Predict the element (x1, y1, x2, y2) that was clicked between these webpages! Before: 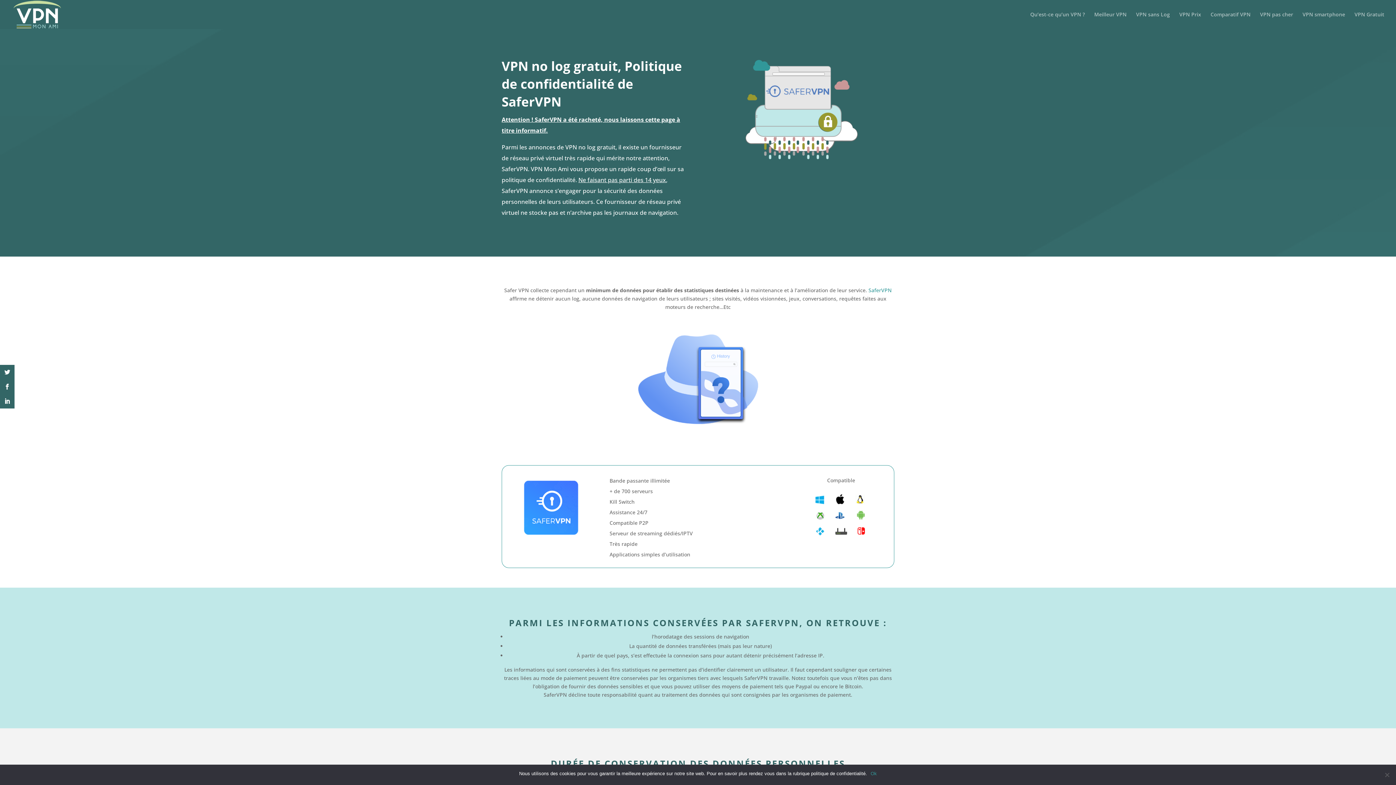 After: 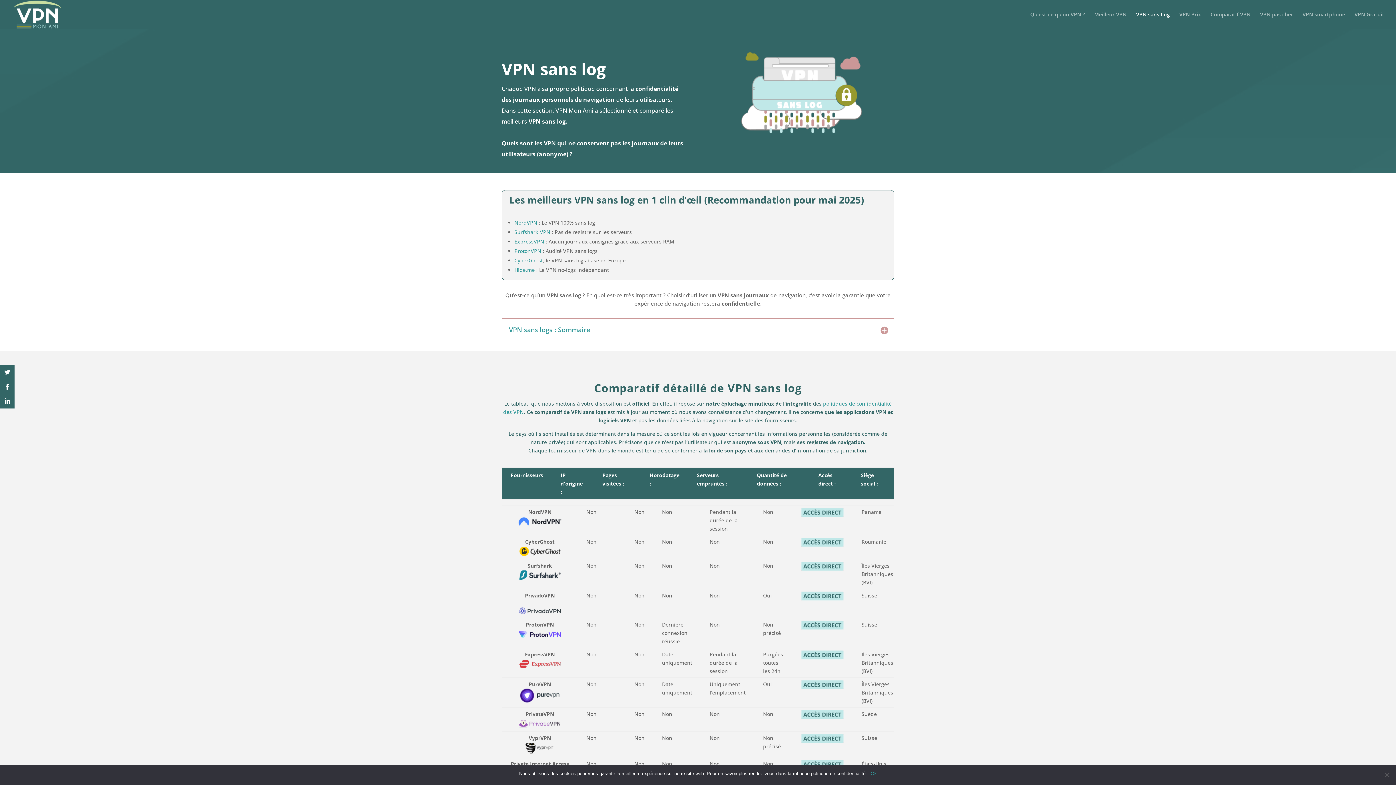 Action: label: VPN sans Log bbox: (1136, 12, 1170, 29)